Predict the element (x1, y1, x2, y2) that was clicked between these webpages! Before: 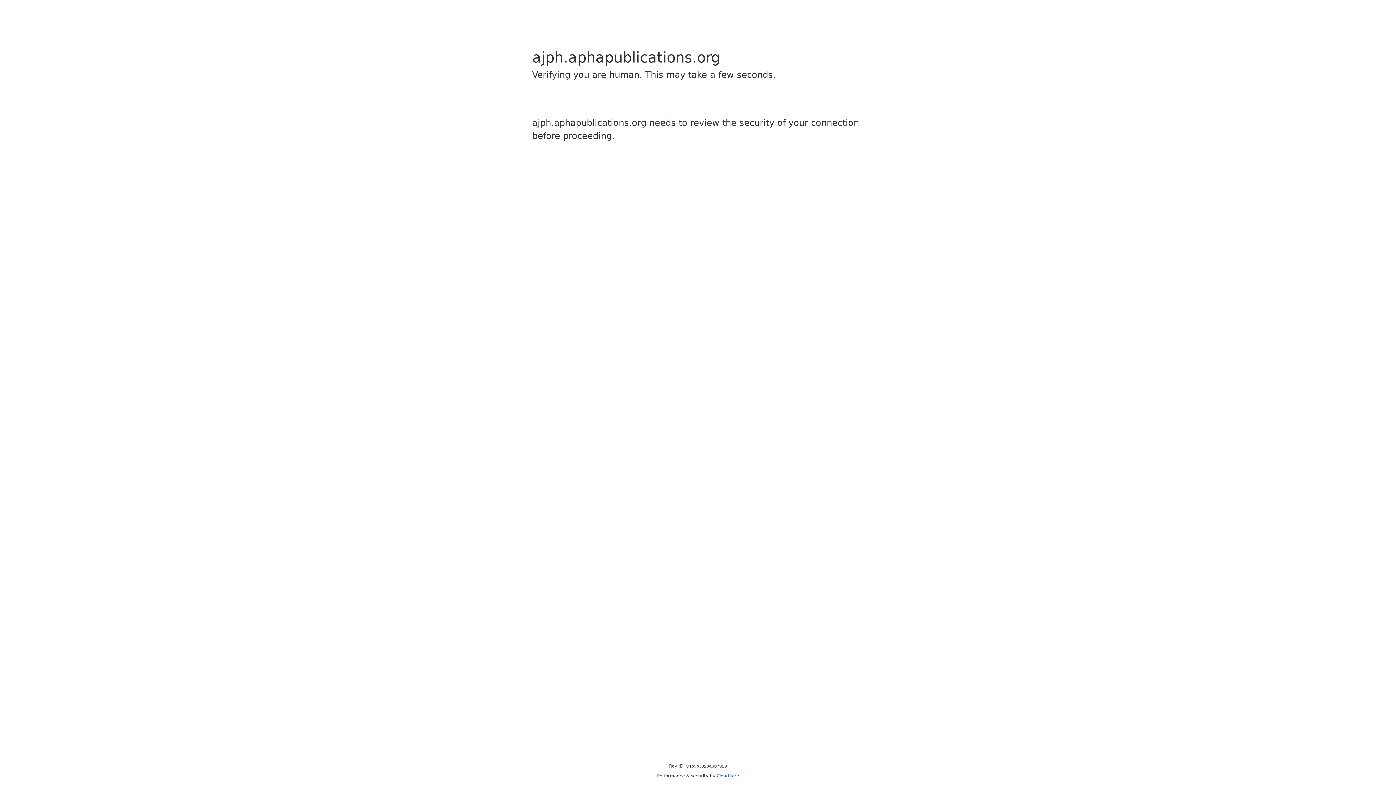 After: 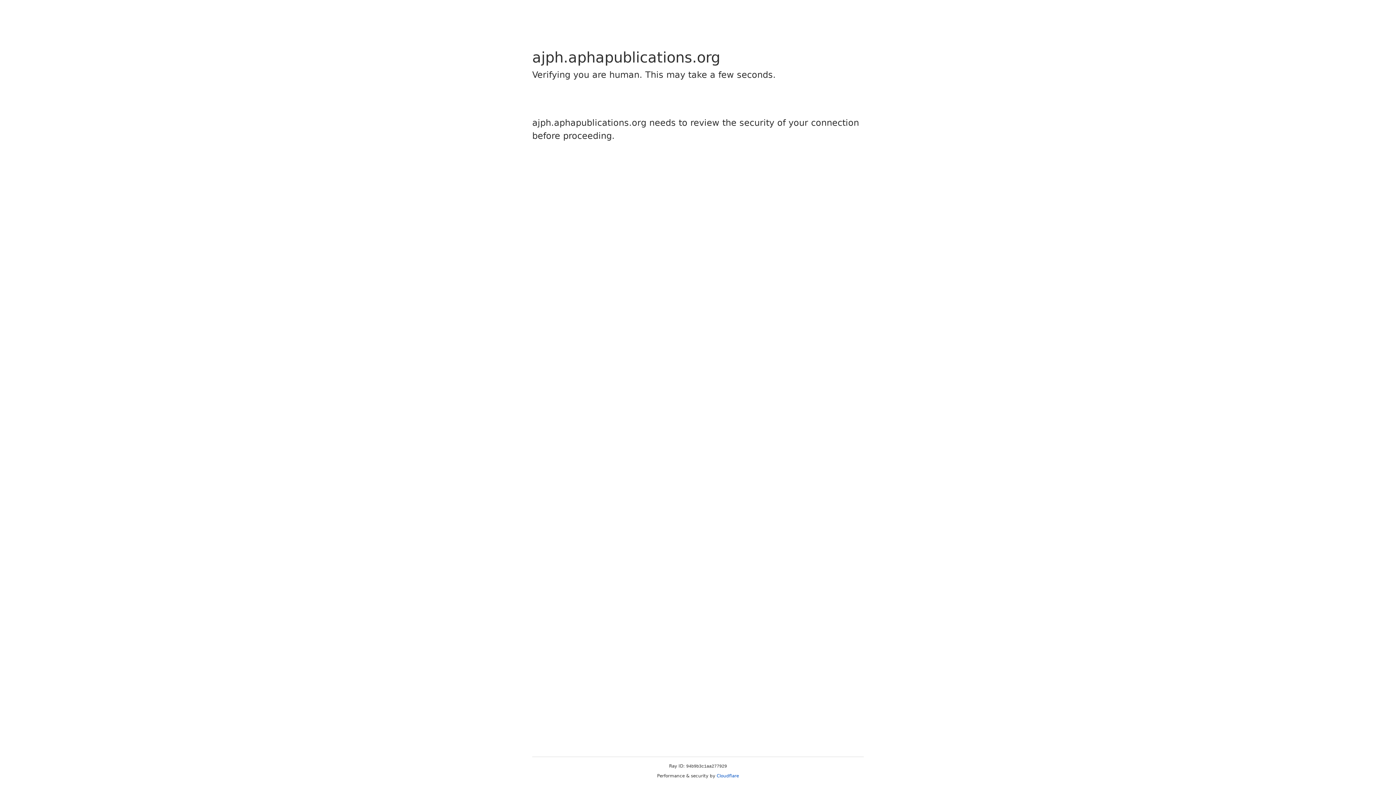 Action: label: Cloudflare bbox: (716, 773, 739, 778)